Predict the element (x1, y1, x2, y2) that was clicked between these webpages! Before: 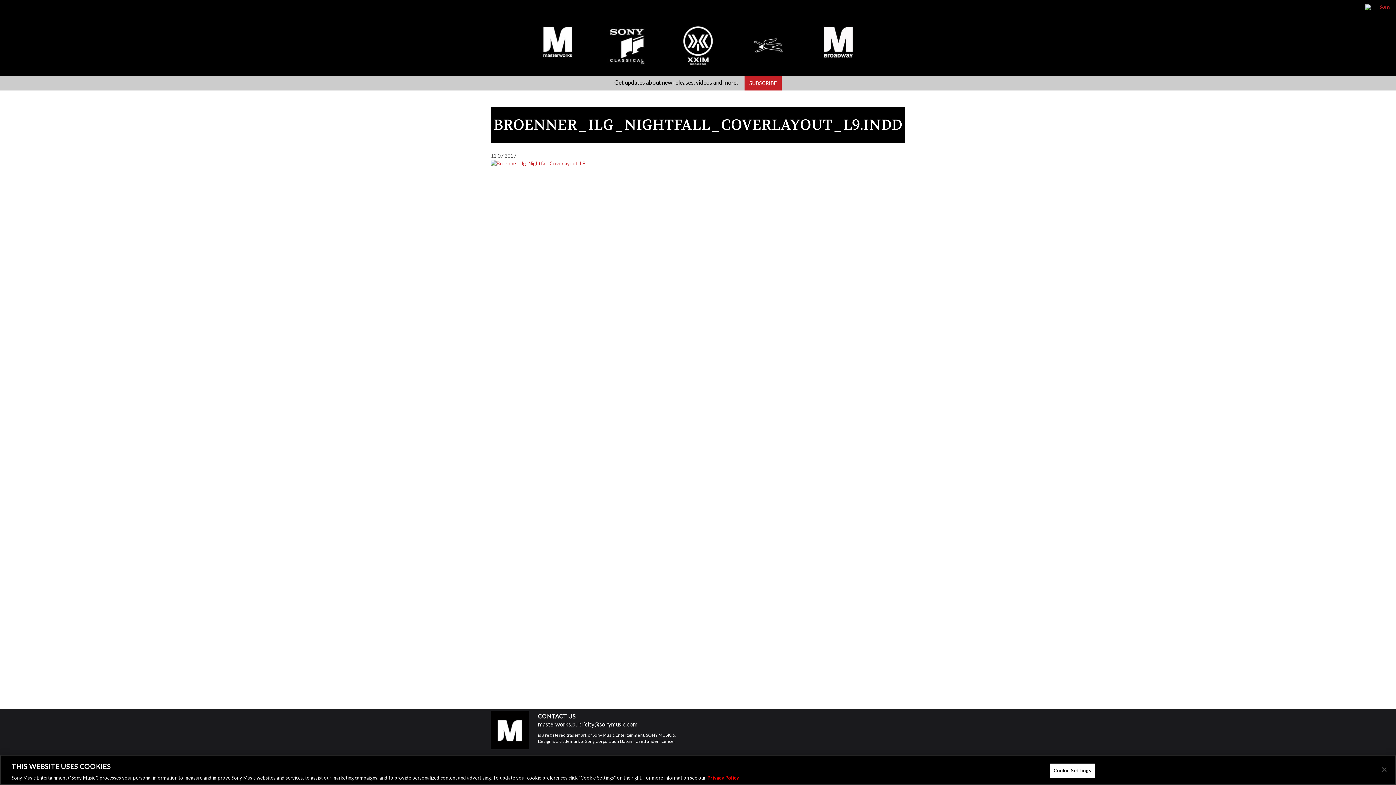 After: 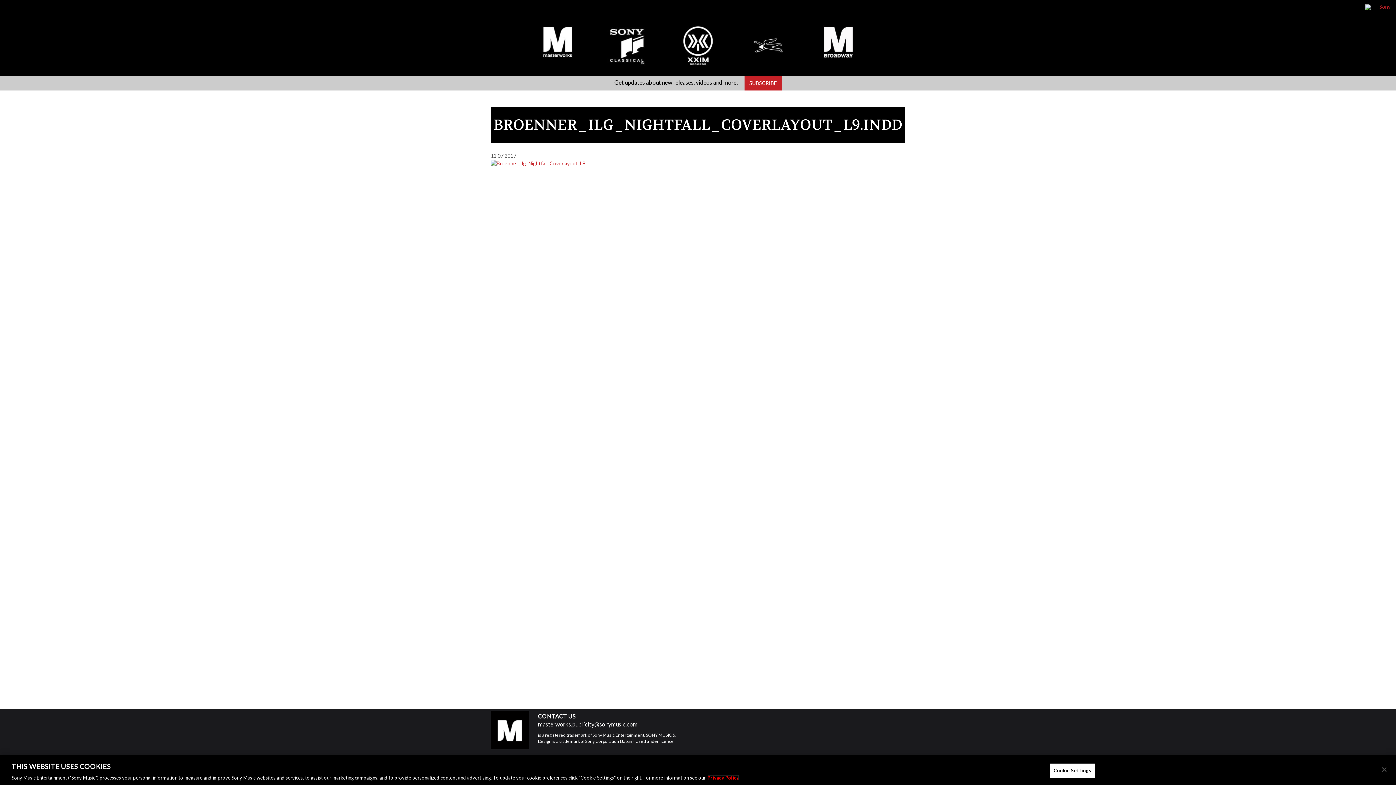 Action: label: More information about your privacy, opens in a new tab bbox: (707, 775, 739, 781)